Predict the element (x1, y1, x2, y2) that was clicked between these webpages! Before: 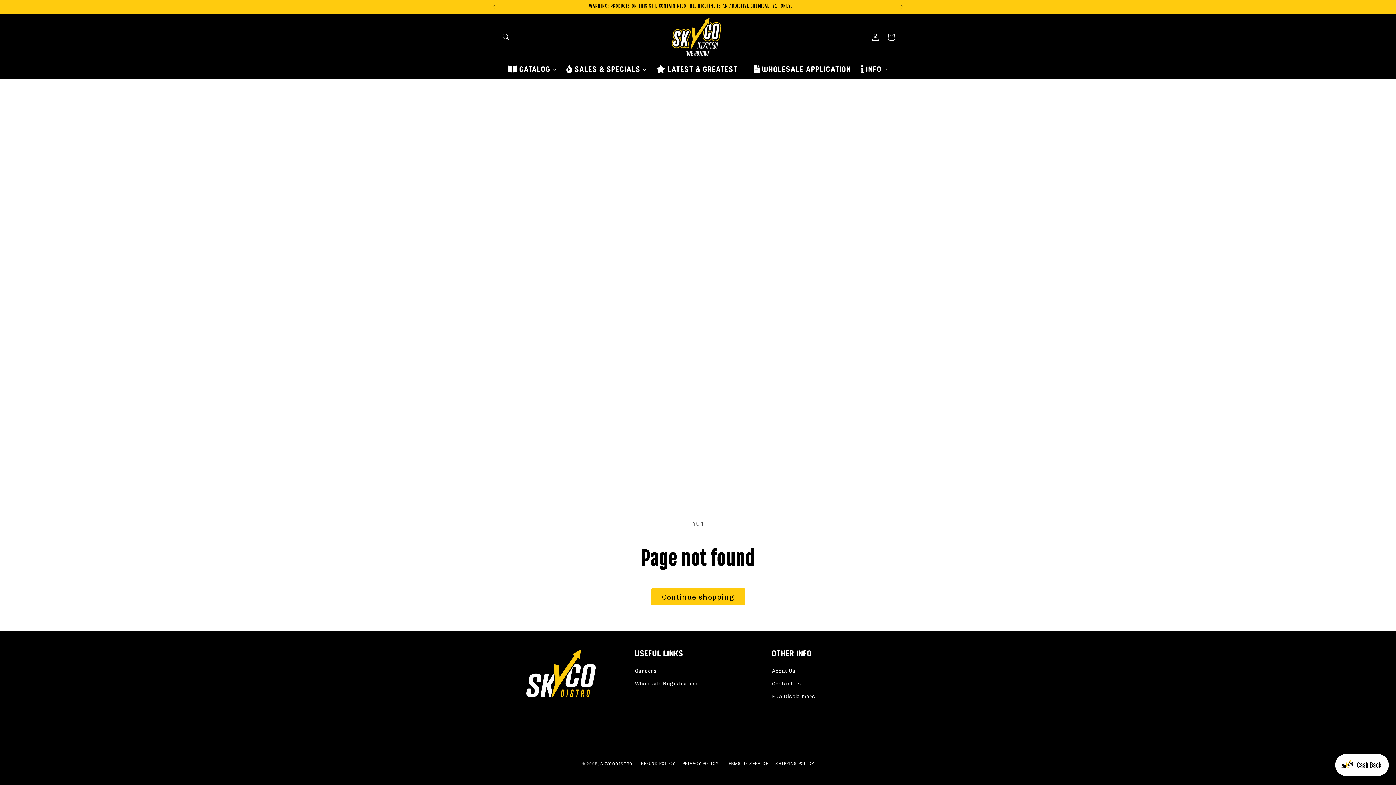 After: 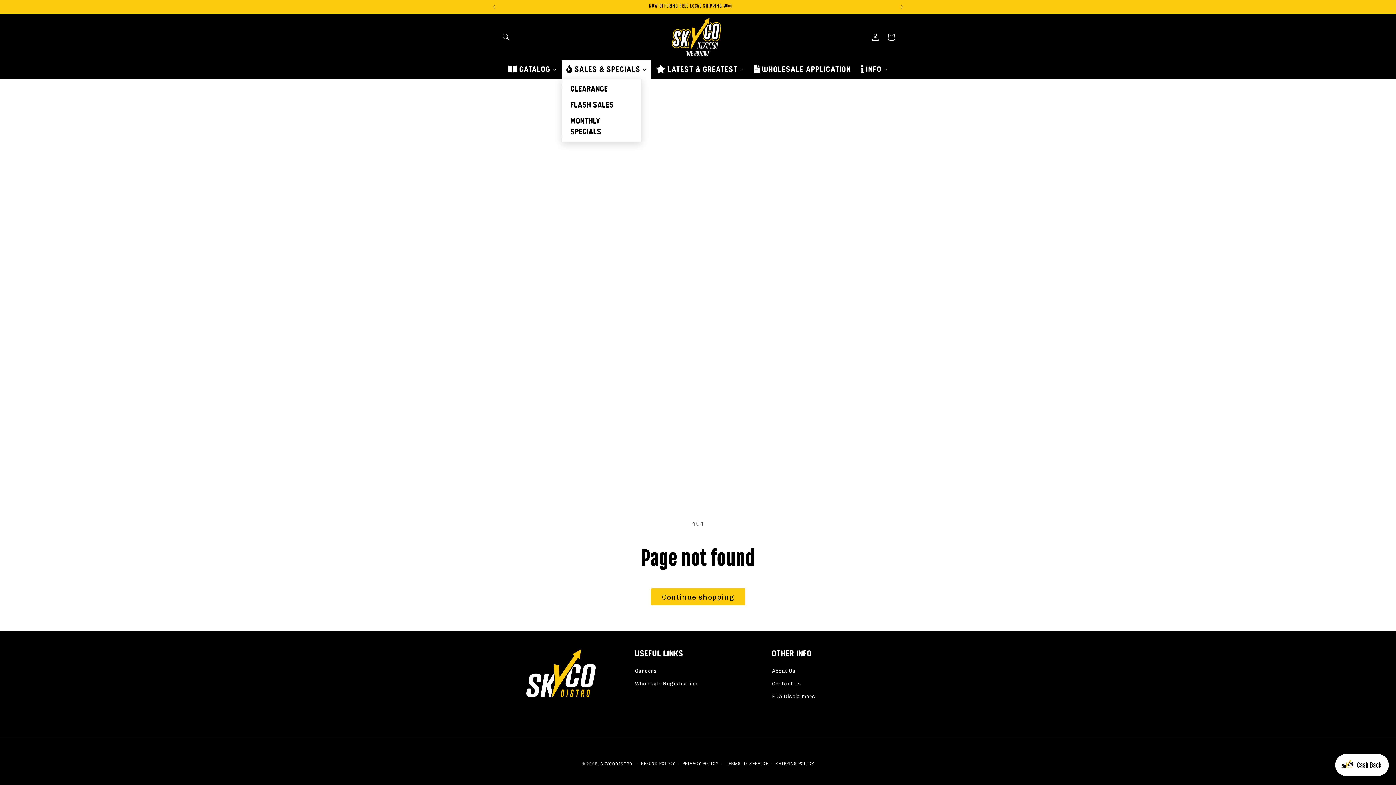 Action: bbox: (561, 60, 651, 78) label: SALES & SPECIALS